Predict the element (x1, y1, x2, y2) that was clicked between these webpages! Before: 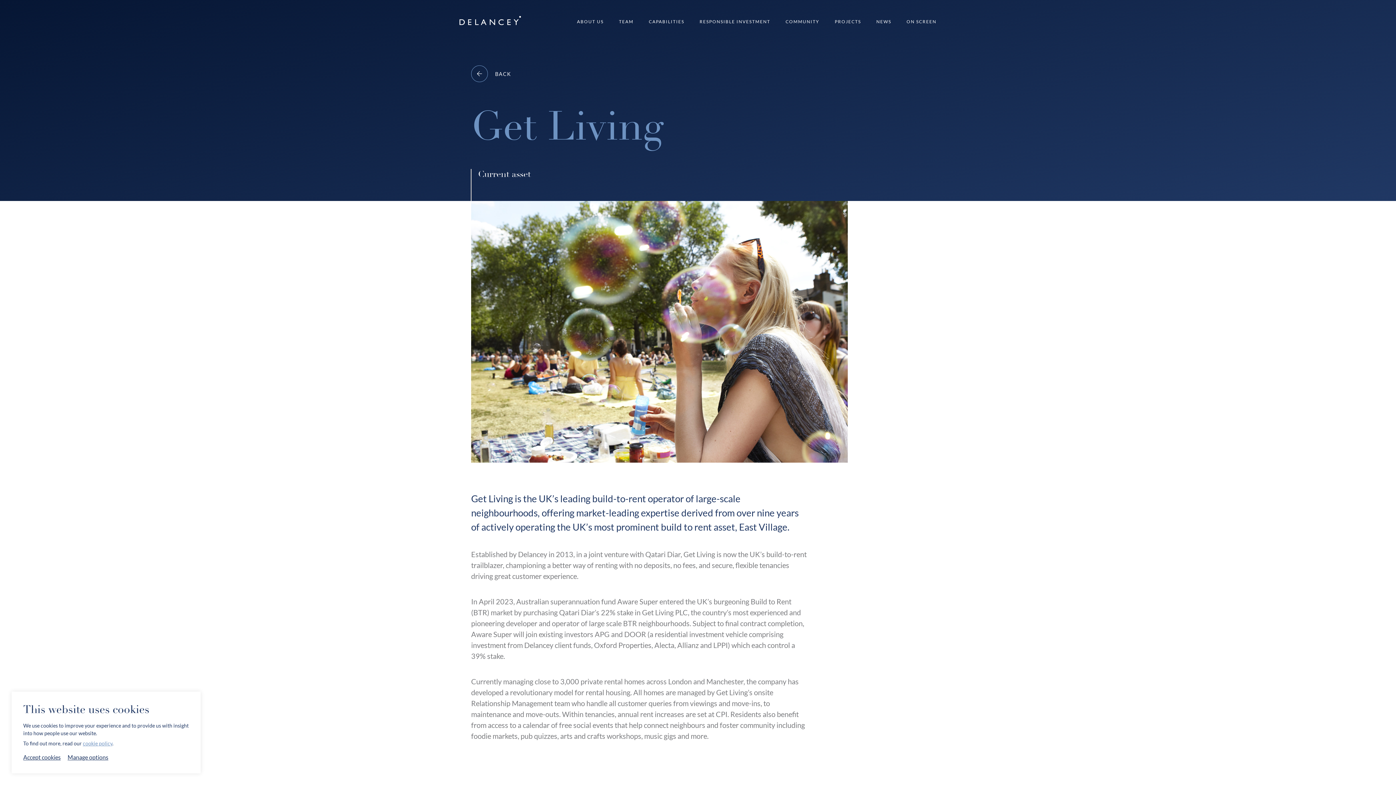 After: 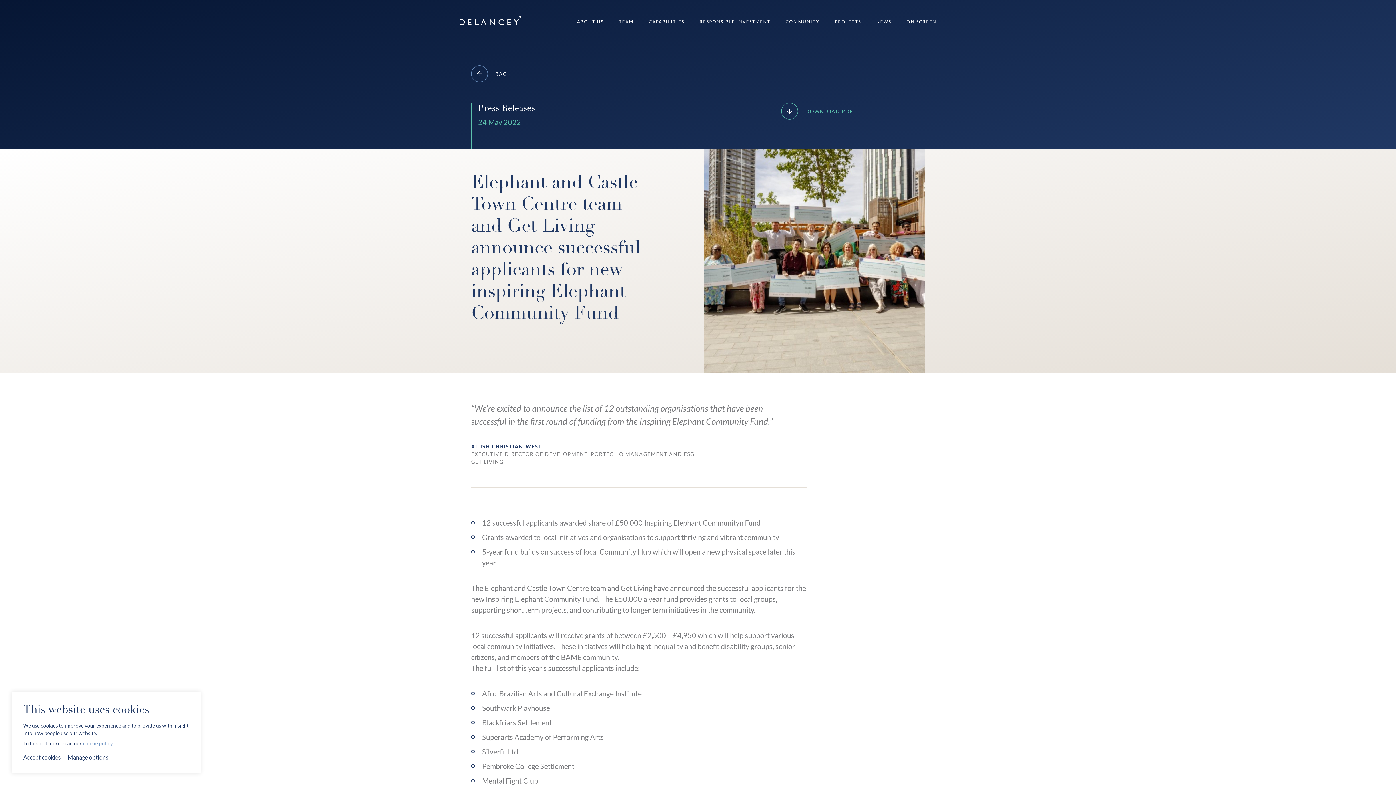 Action: label: BACK bbox: (471, 65, 511, 82)